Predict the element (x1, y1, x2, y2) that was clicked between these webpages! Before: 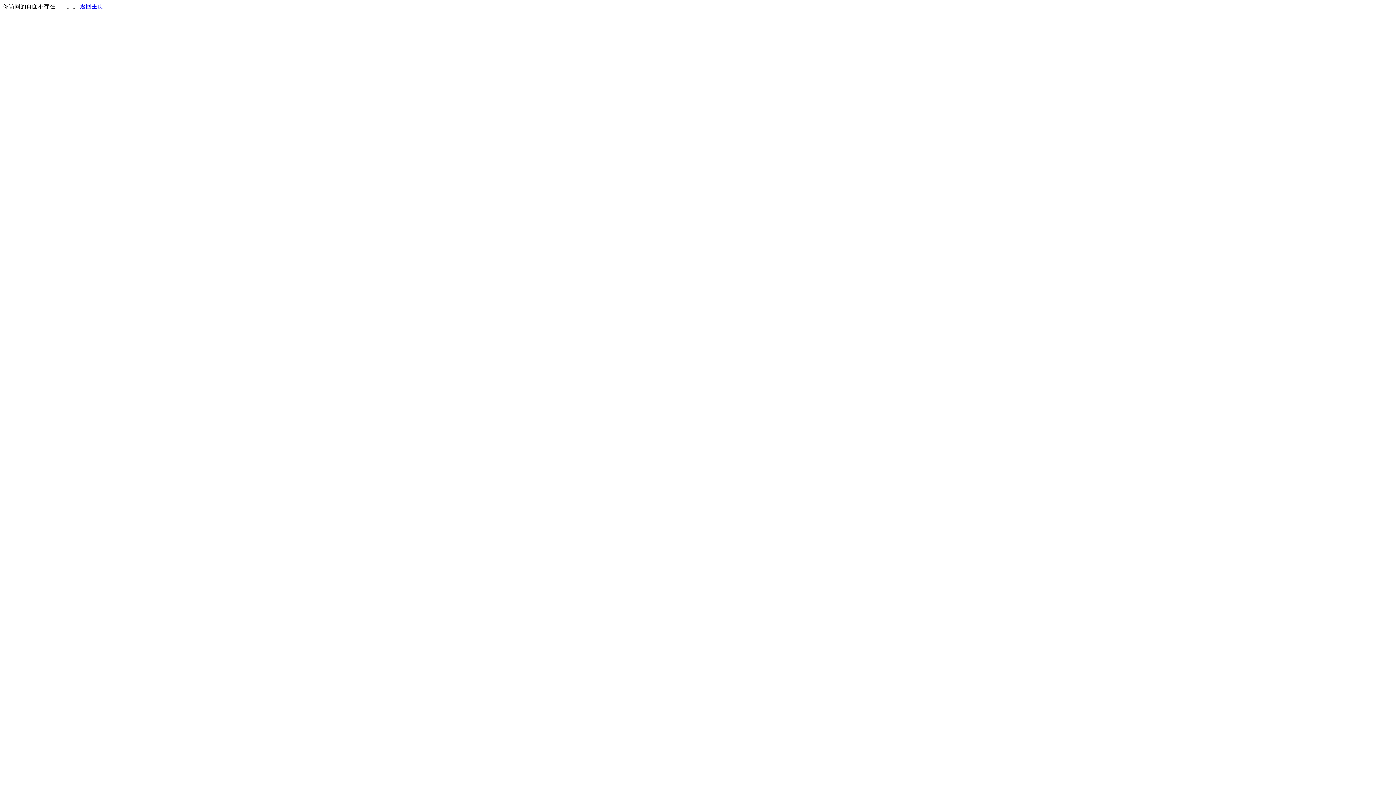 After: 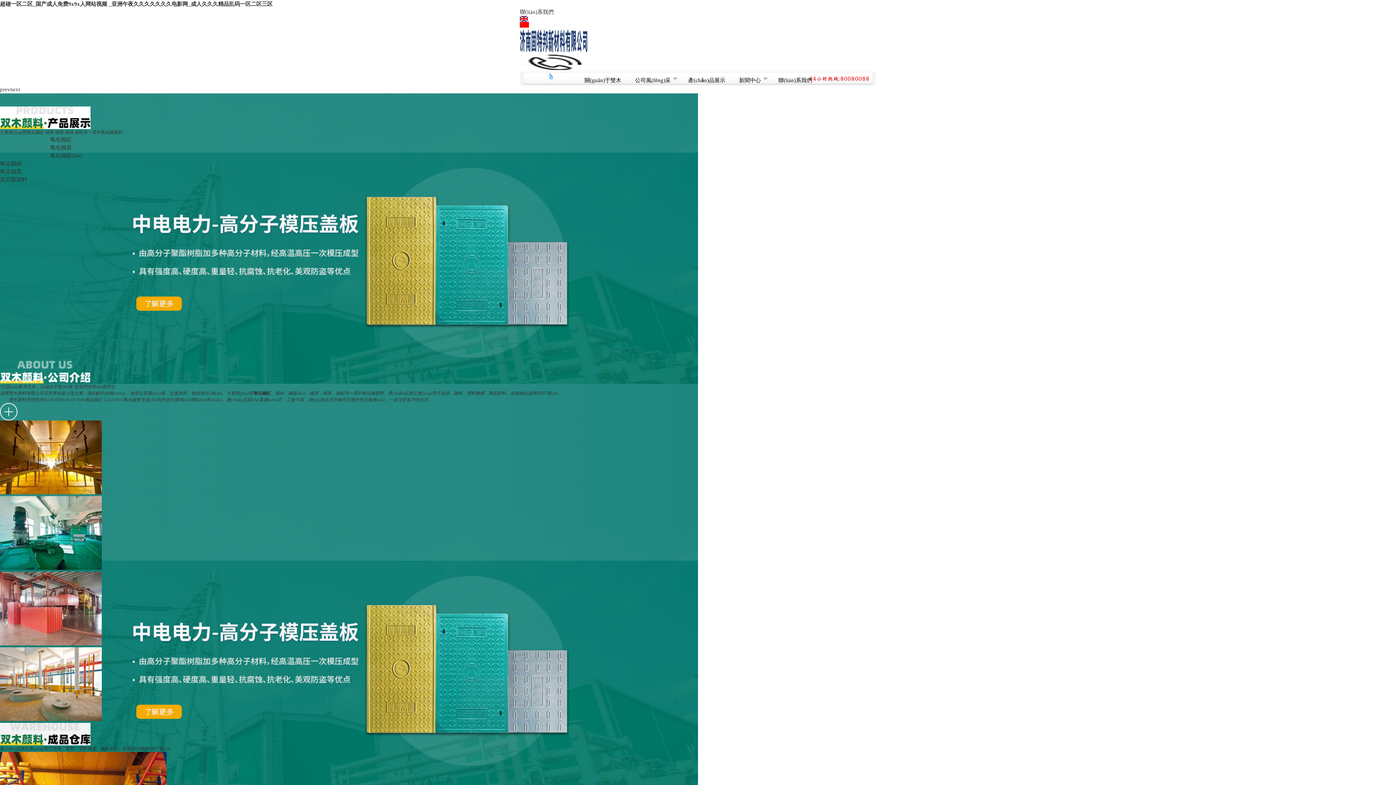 Action: label: 返回主页 bbox: (80, 3, 103, 9)